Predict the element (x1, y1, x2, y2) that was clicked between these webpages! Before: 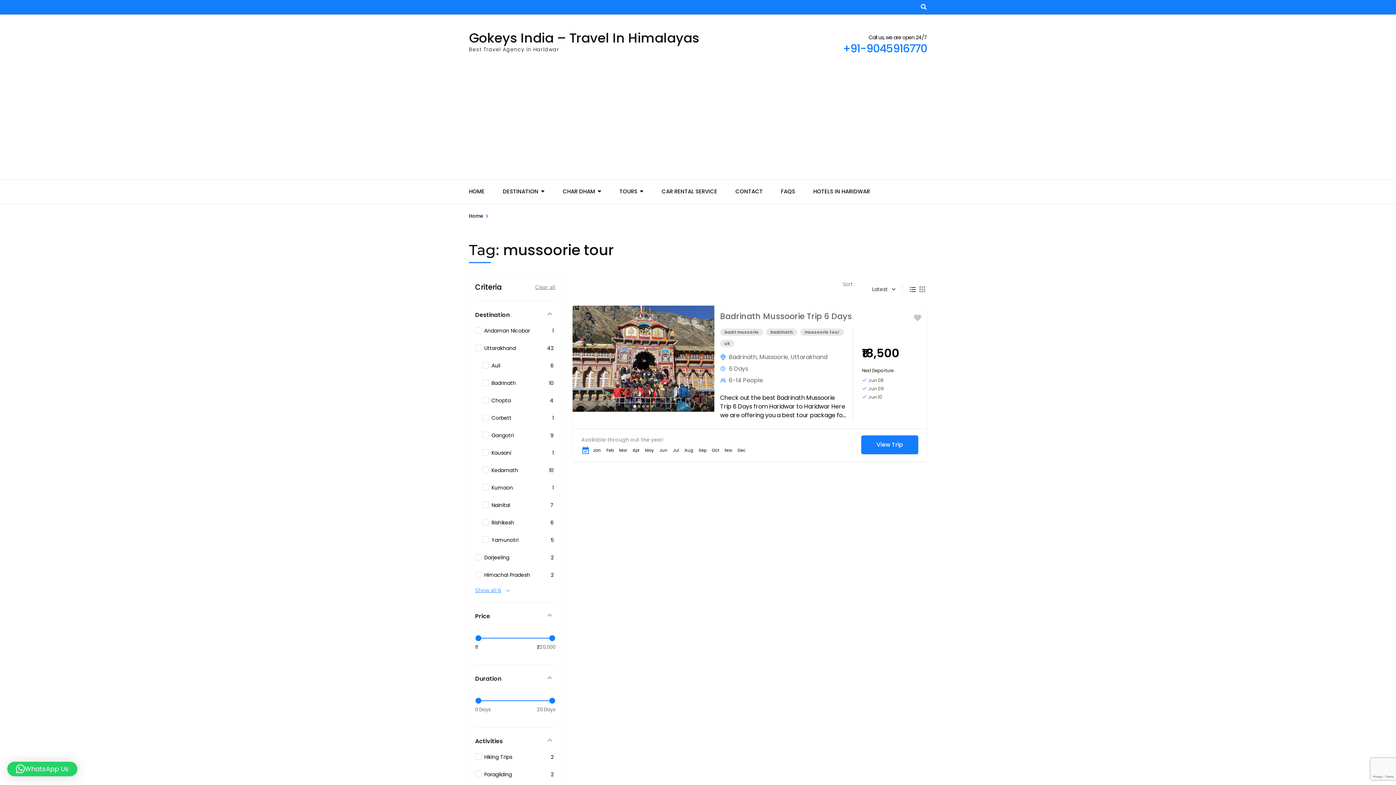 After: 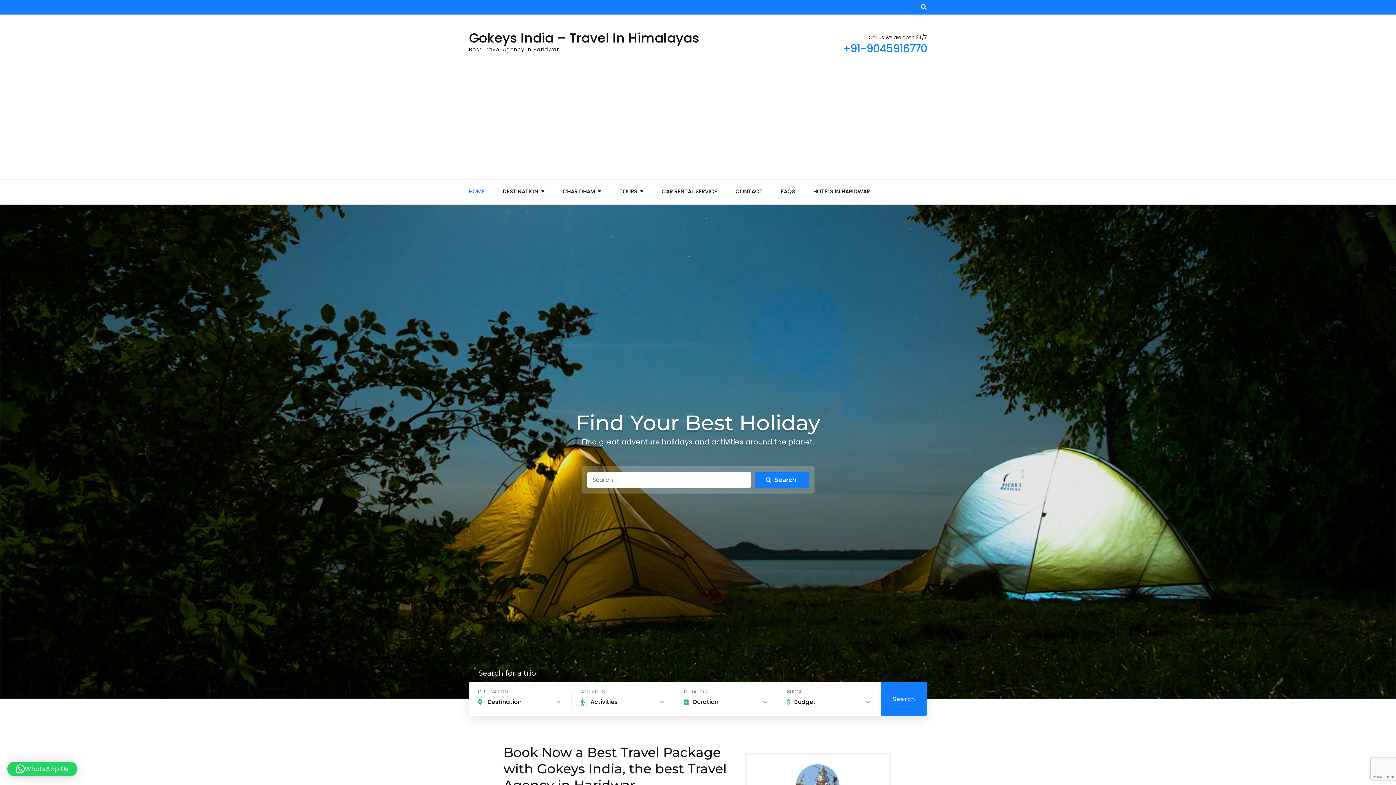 Action: label: Home bbox: (469, 212, 483, 219)